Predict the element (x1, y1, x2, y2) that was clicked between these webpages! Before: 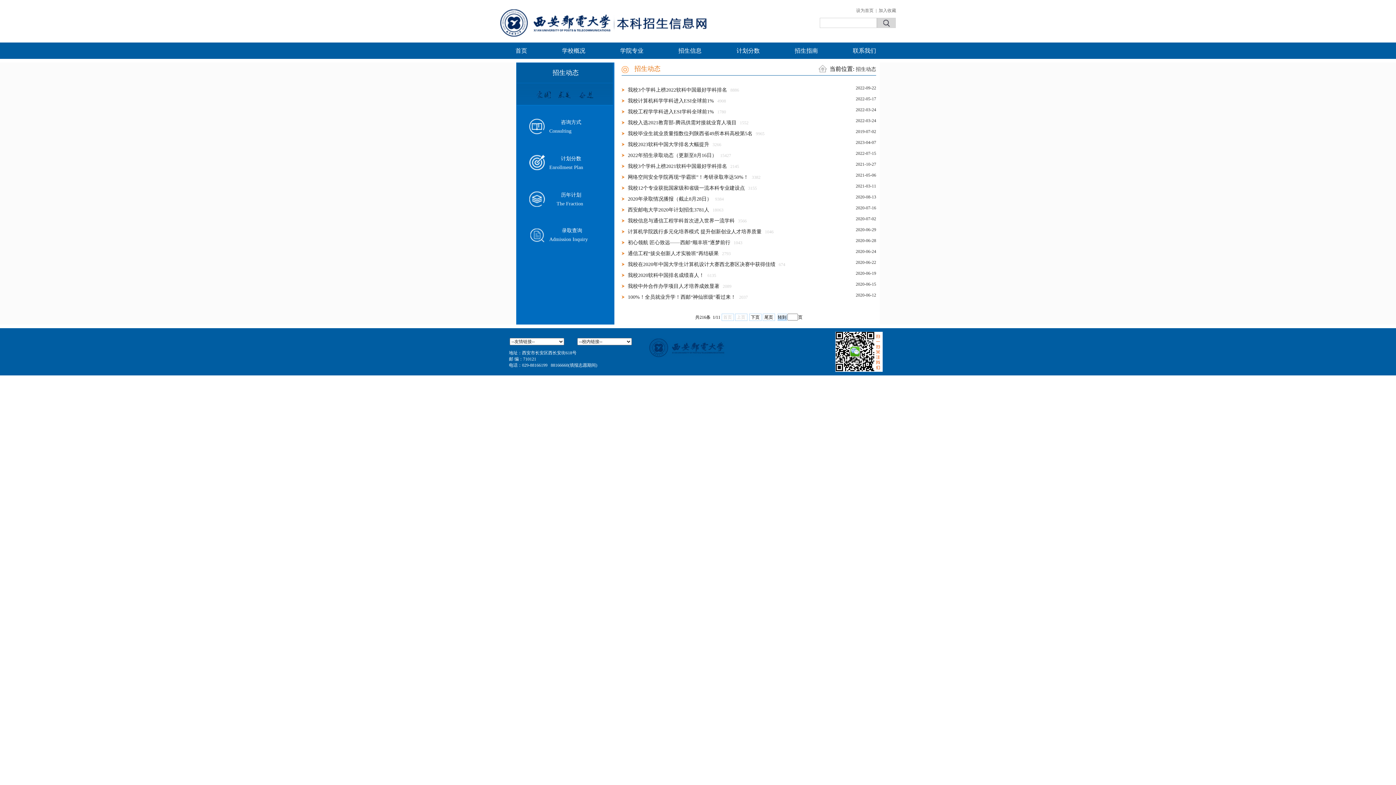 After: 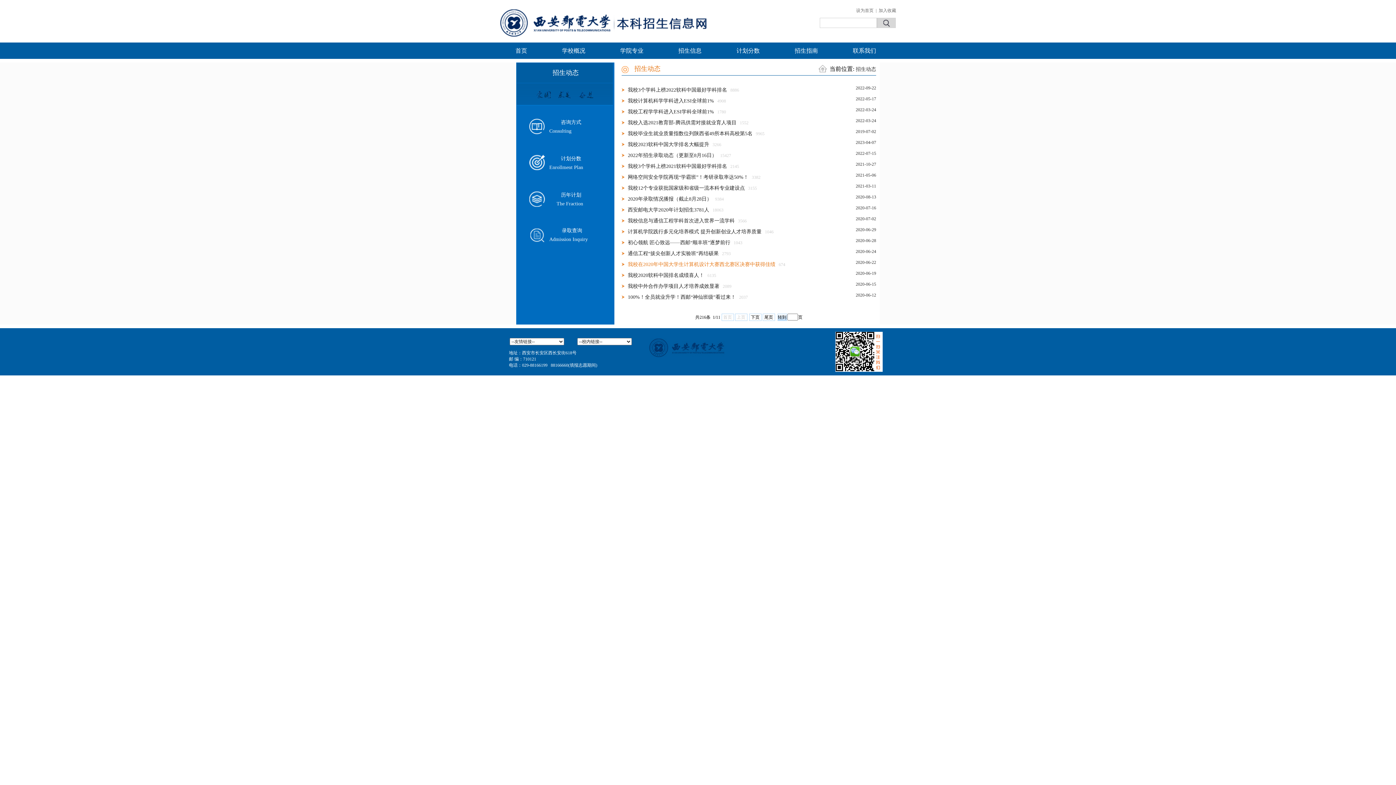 Action: bbox: (626, 261, 785, 267) label: 我校在2020年中国大学生计算机设计大赛西北赛区决赛中获得佳绩   674